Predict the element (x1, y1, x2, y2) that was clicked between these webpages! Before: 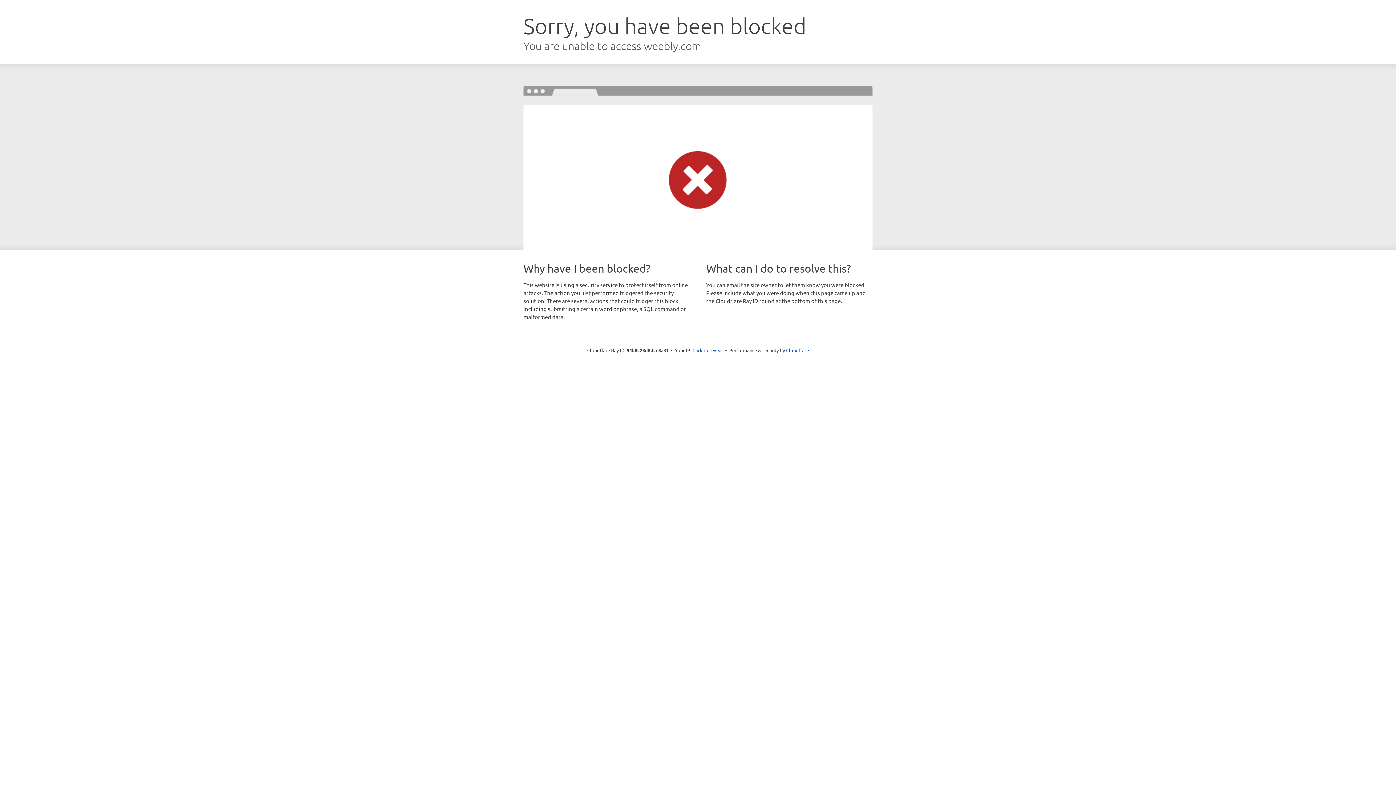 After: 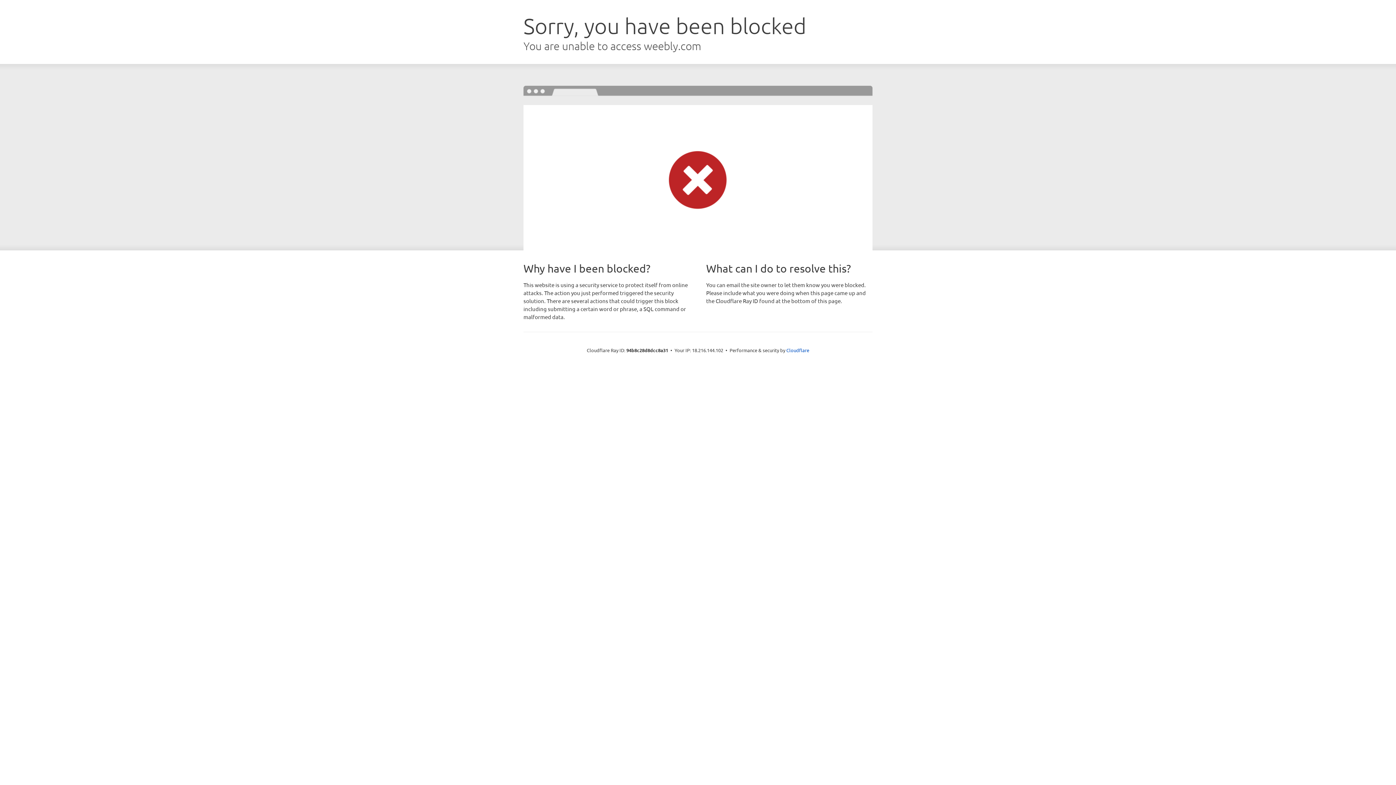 Action: label: Click to reveal bbox: (692, 346, 723, 353)